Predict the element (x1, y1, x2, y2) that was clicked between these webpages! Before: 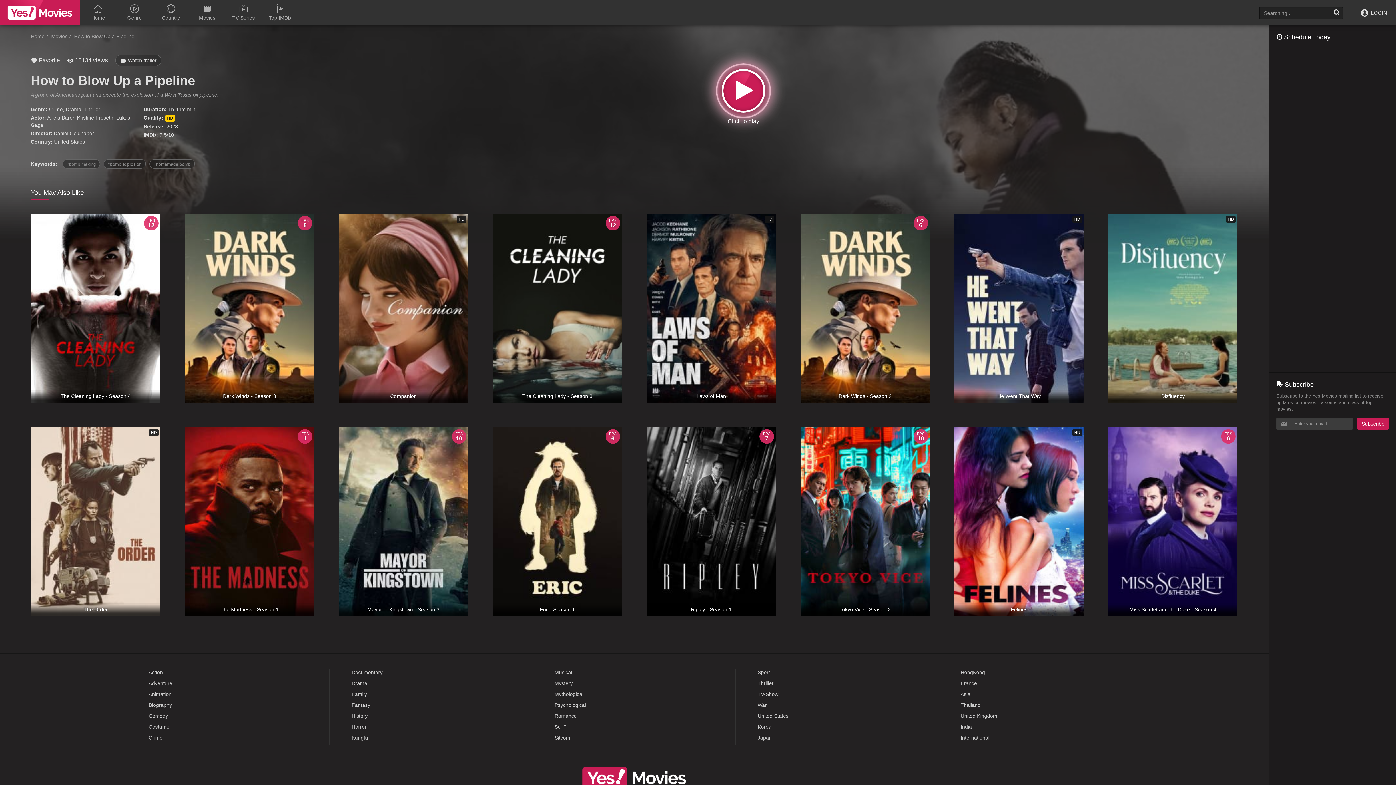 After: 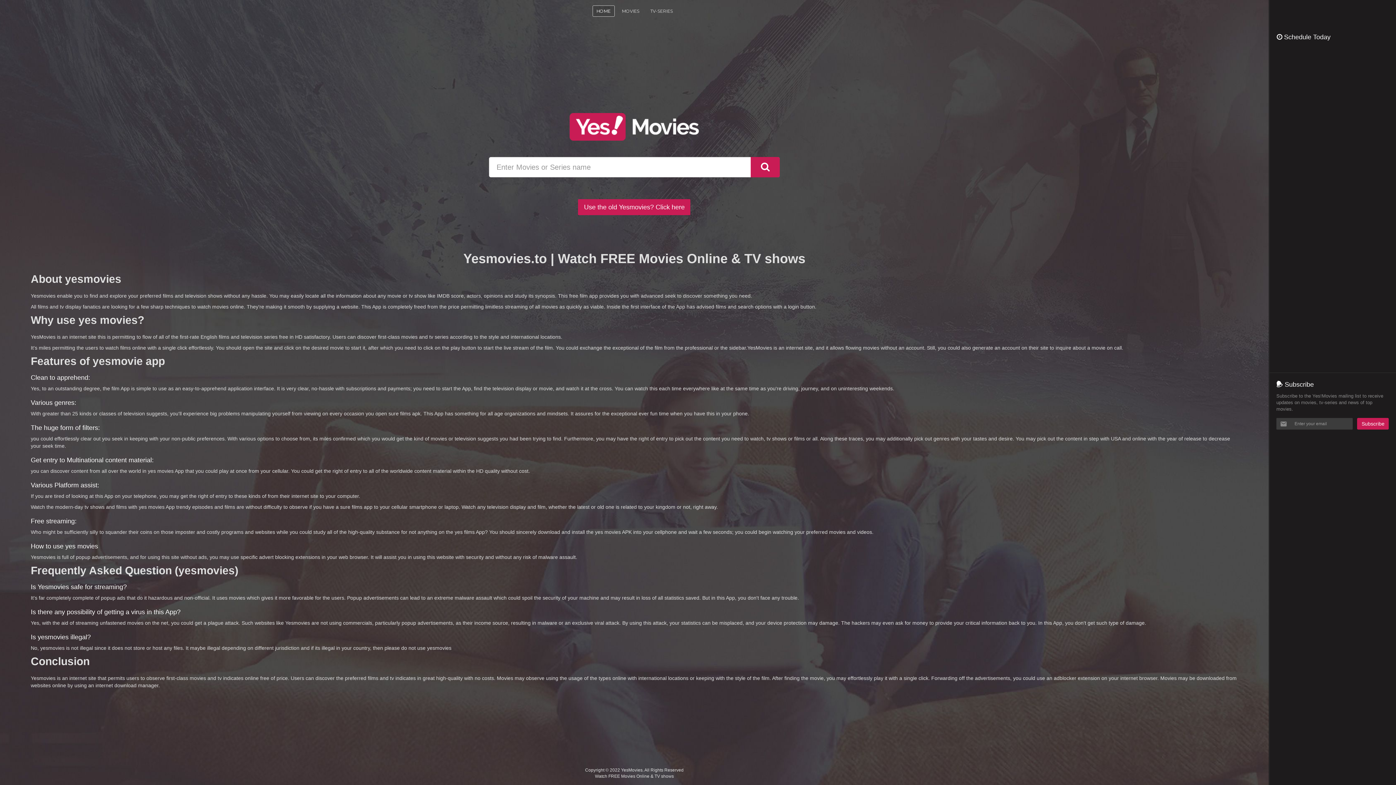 Action: label: Home bbox: (30, 33, 44, 39)